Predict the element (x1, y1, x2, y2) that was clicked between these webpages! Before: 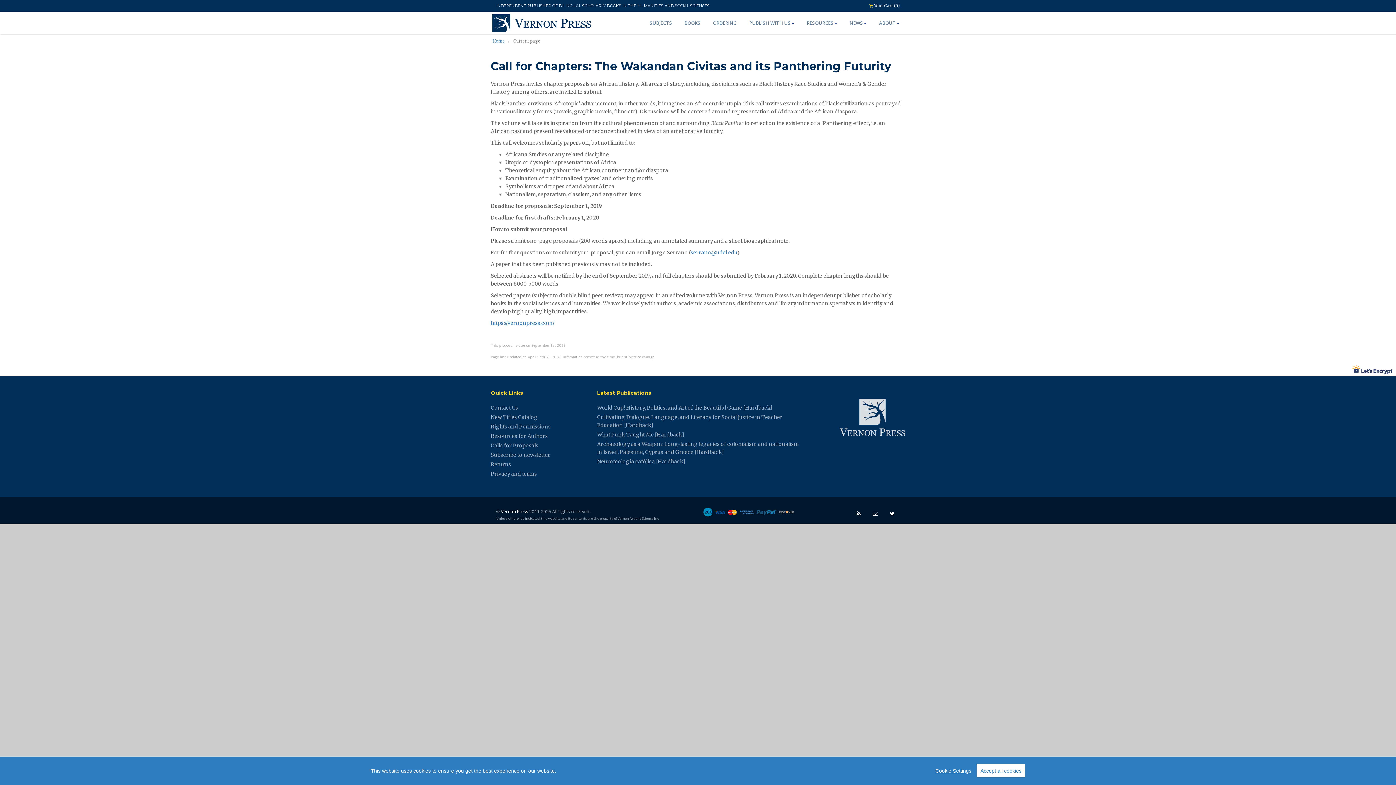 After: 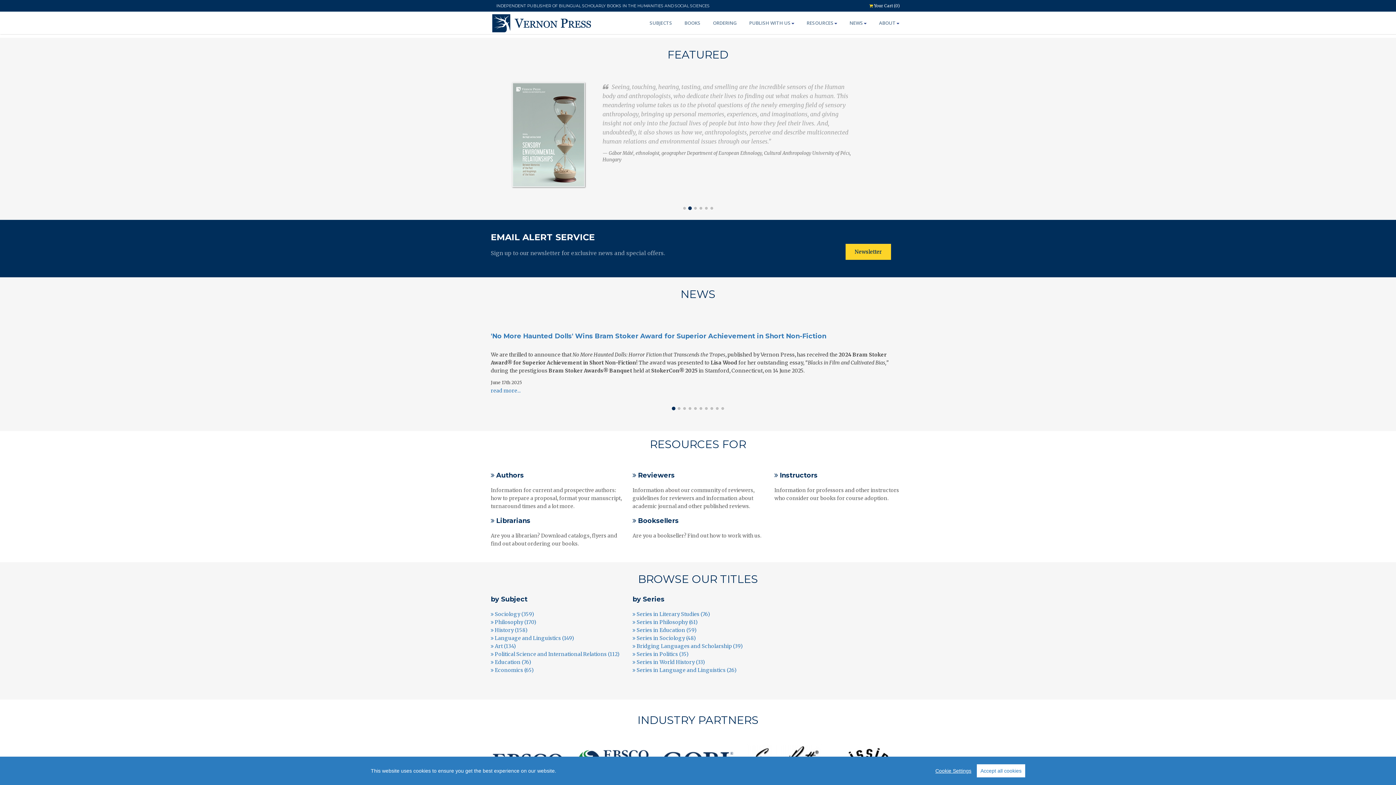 Action: label: Vernon Press bbox: (501, 508, 528, 514)